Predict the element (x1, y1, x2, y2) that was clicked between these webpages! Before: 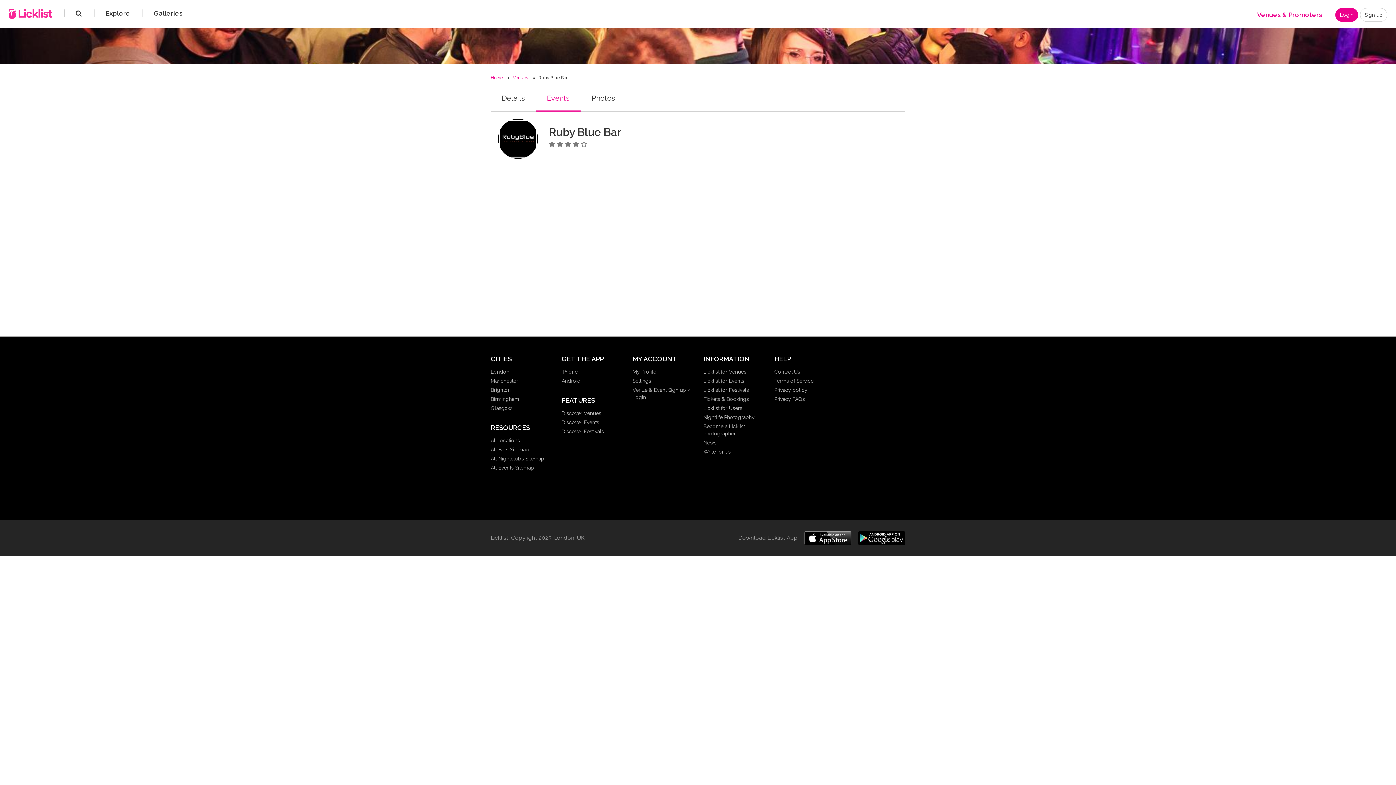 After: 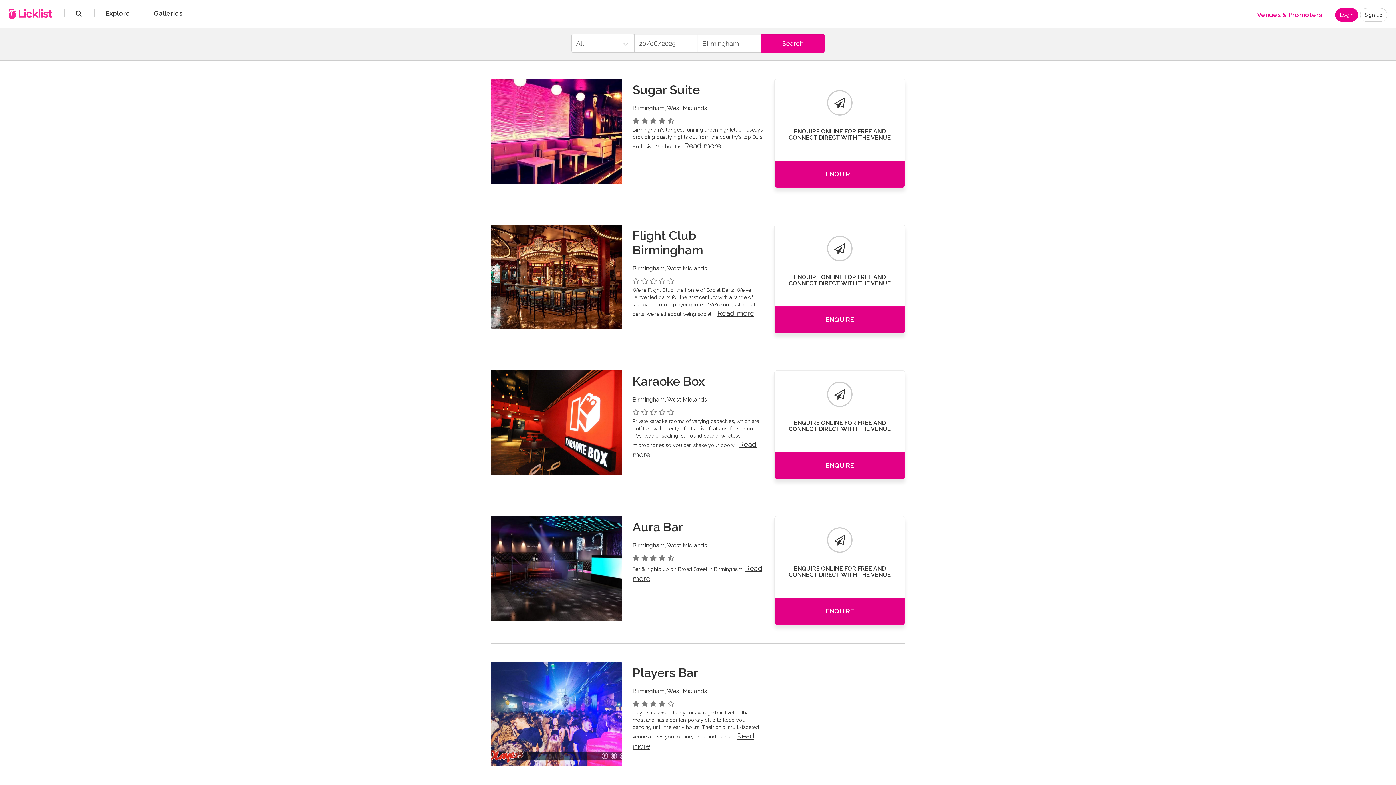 Action: label: Birmingham bbox: (490, 396, 519, 402)